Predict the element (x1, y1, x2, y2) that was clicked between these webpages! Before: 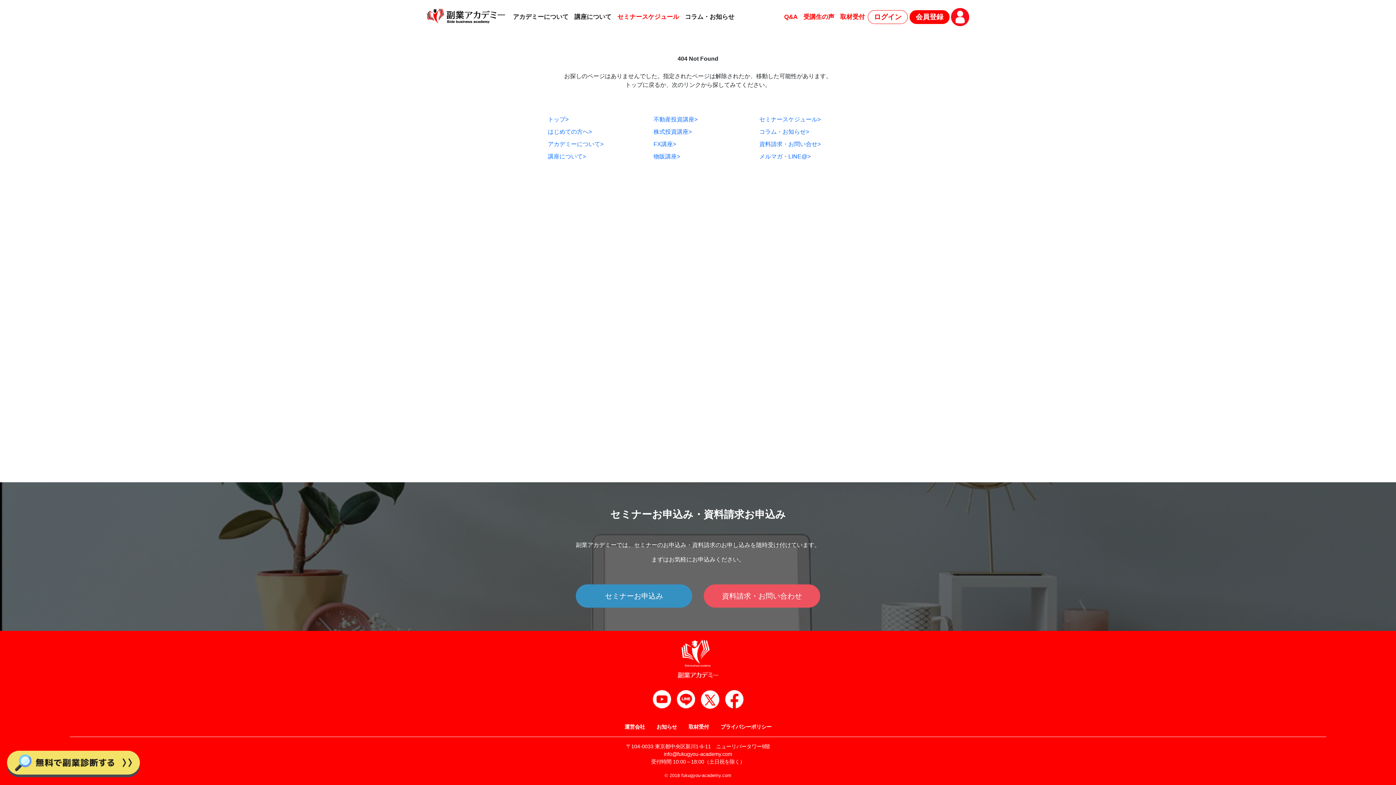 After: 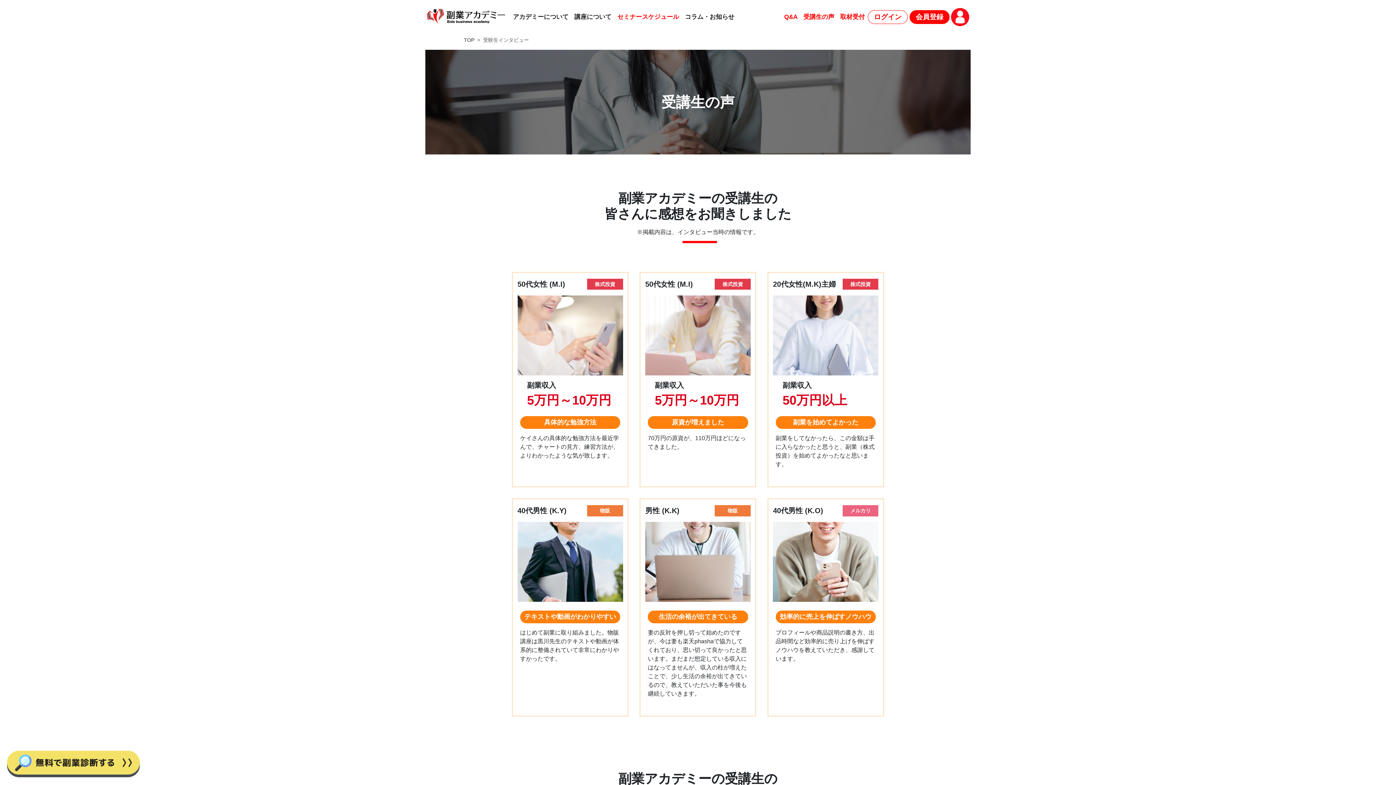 Action: bbox: (803, 13, 834, 20) label: 受講生の声